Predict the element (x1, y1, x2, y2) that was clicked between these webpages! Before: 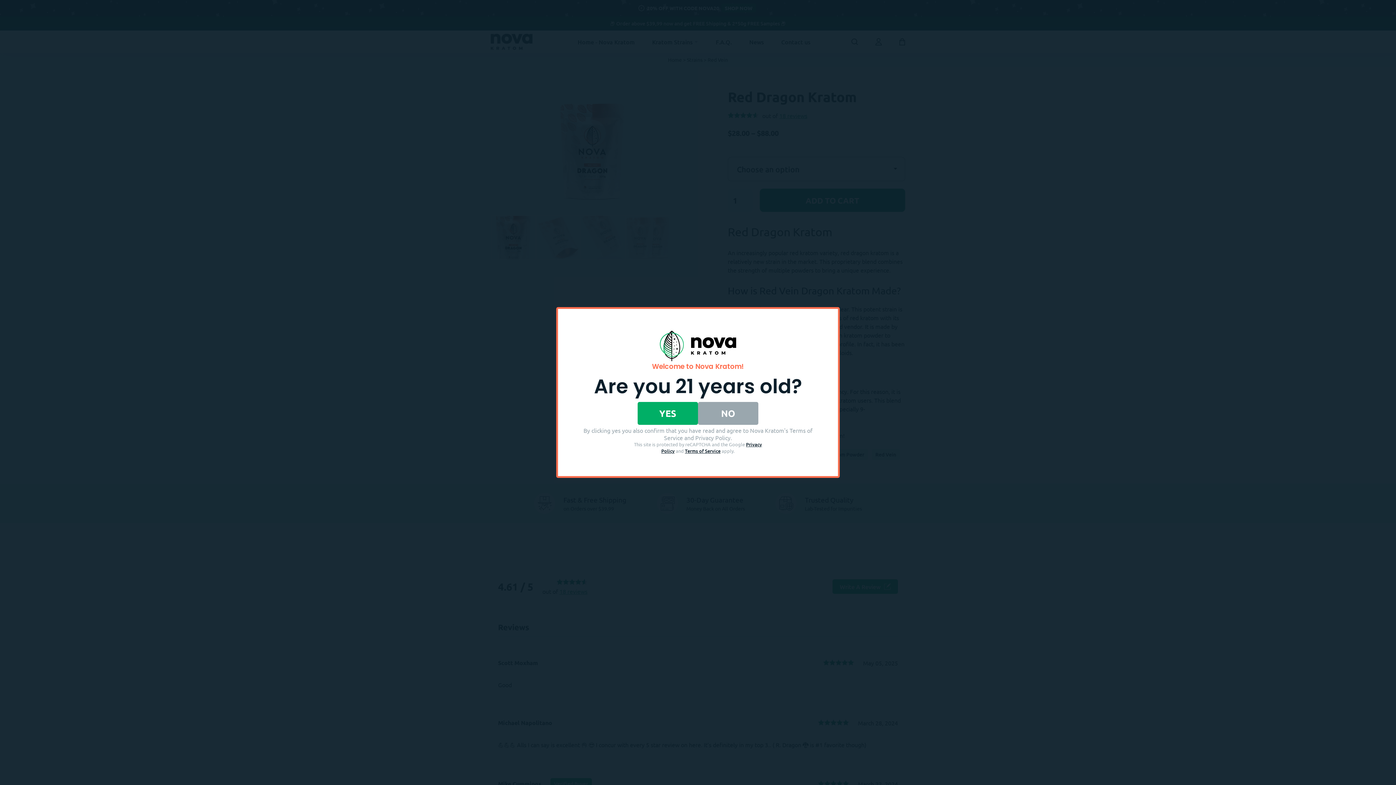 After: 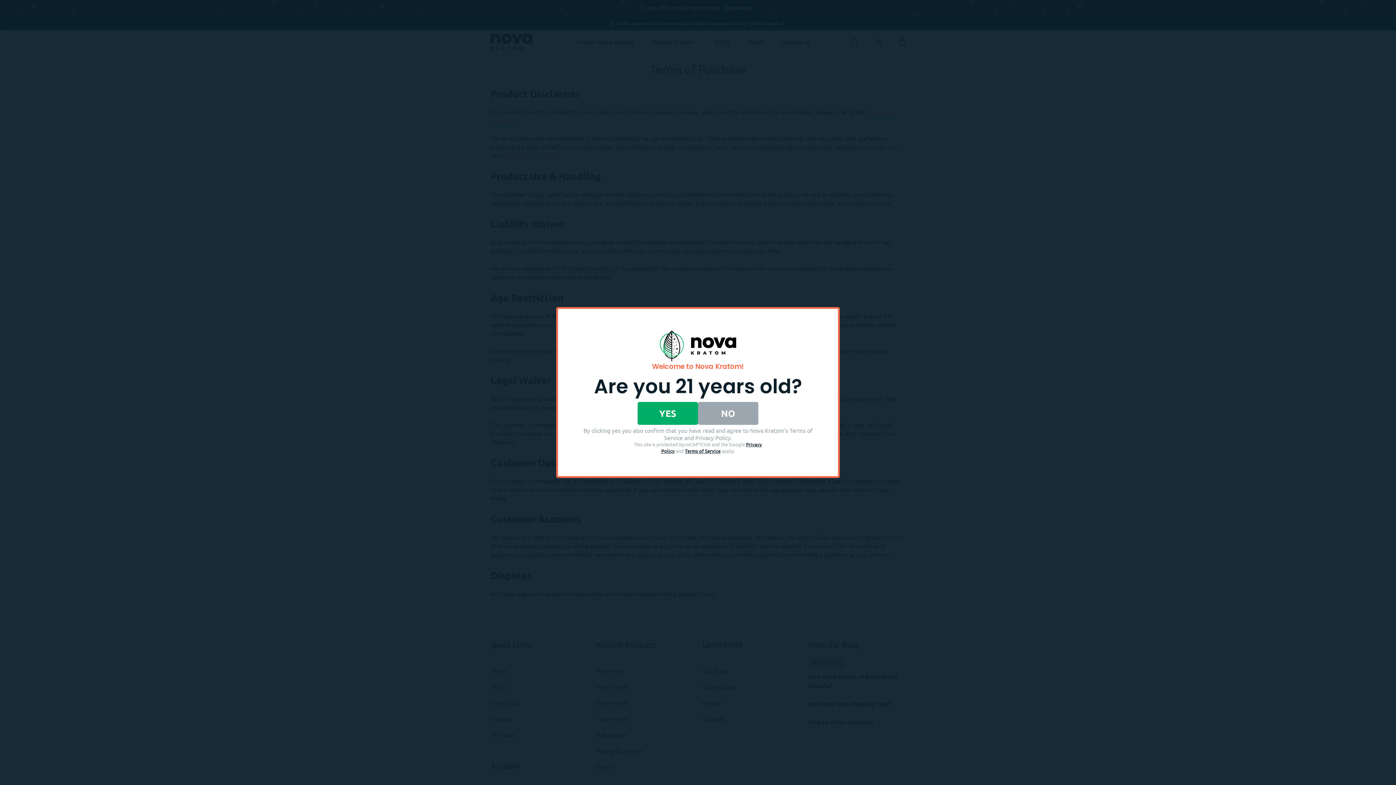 Action: label: Terms of Service bbox: (685, 448, 720, 454)